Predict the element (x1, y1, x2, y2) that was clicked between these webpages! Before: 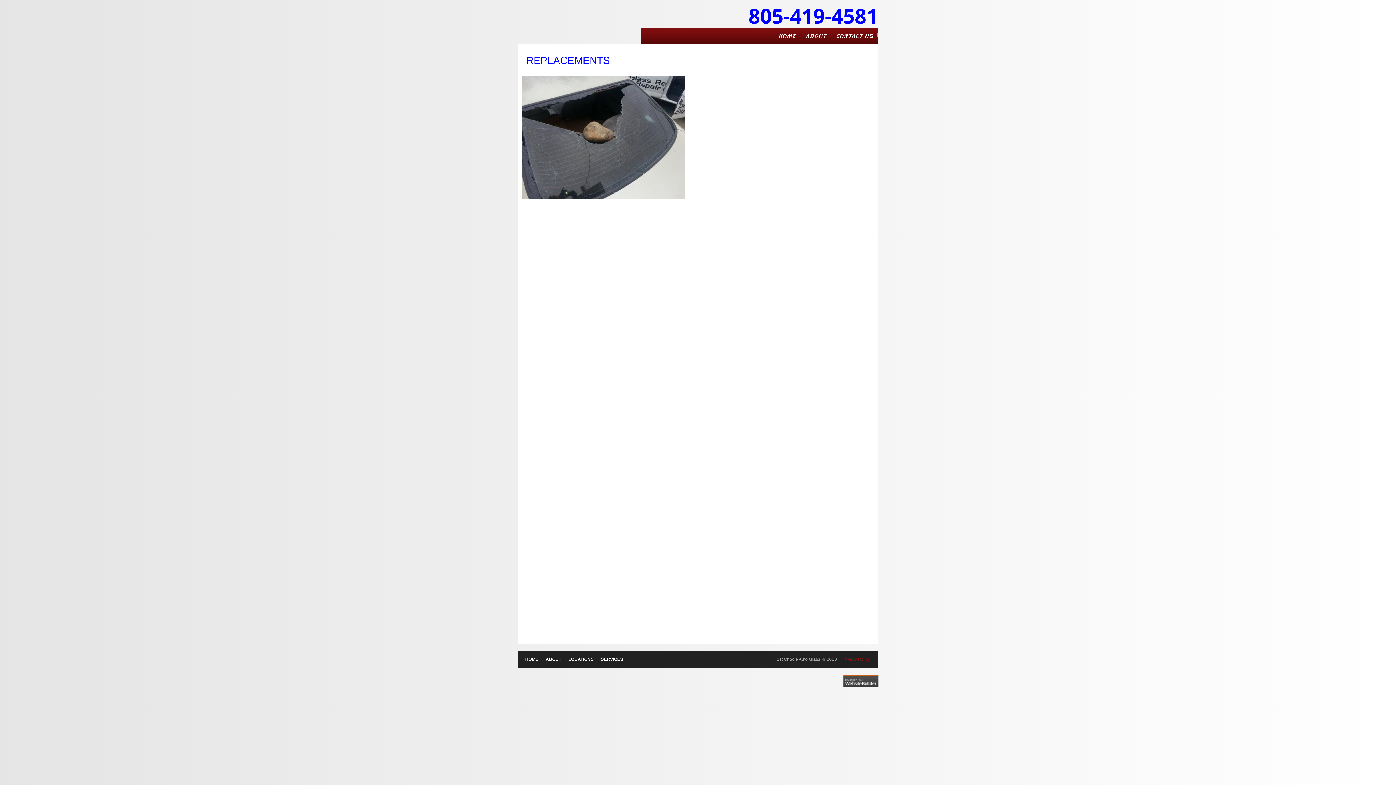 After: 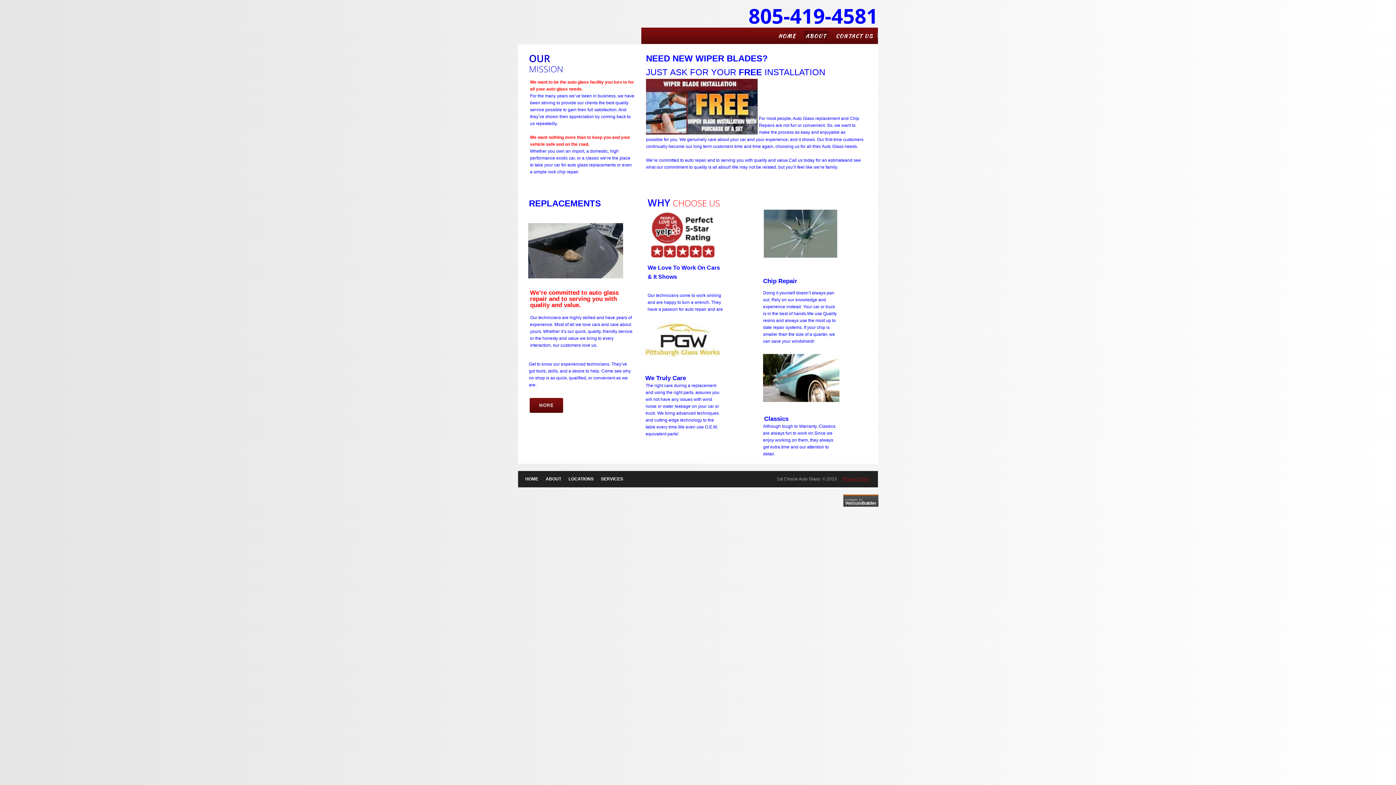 Action: bbox: (545, 657, 561, 662) label: ABOUT